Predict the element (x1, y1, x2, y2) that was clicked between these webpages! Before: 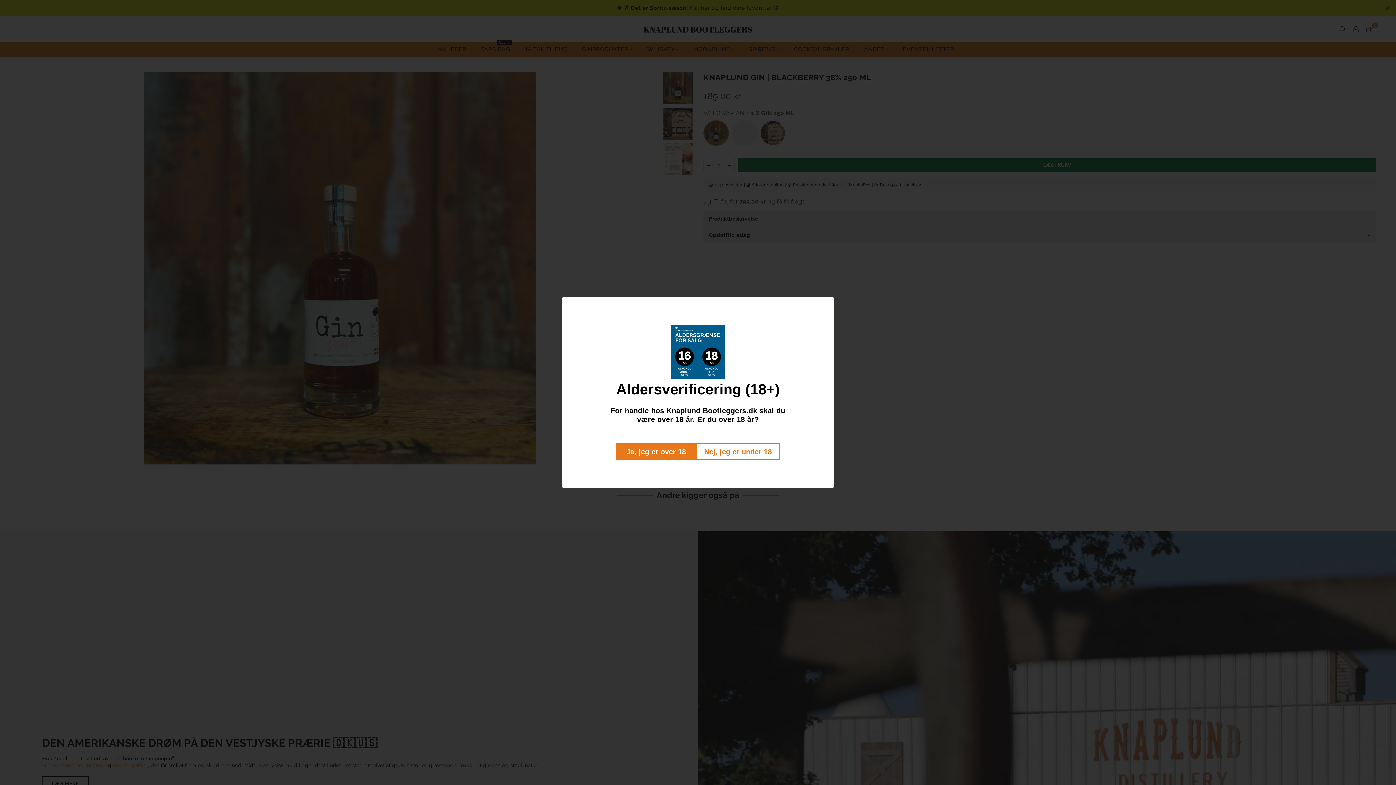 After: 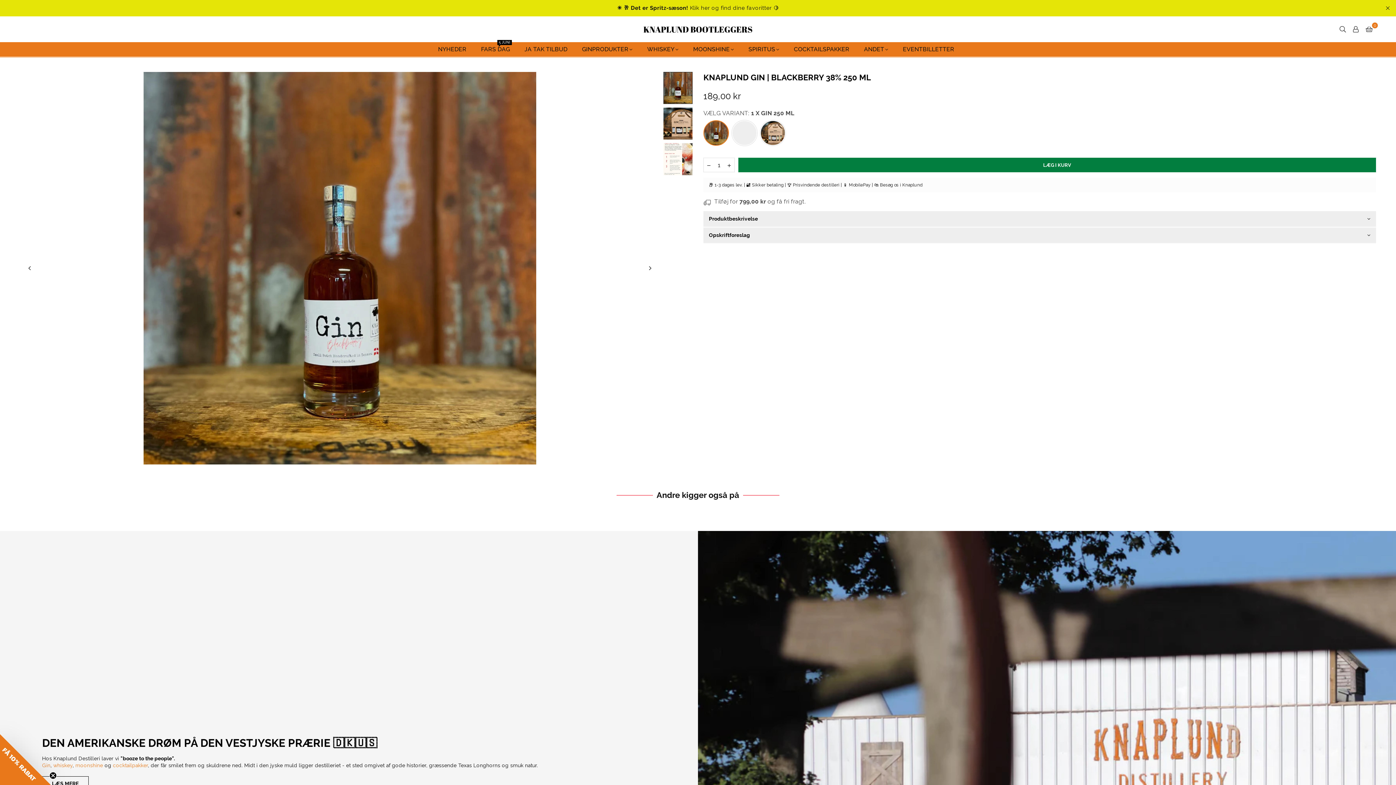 Action: label: Ja, jeg er over 18 bbox: (616, 443, 696, 460)